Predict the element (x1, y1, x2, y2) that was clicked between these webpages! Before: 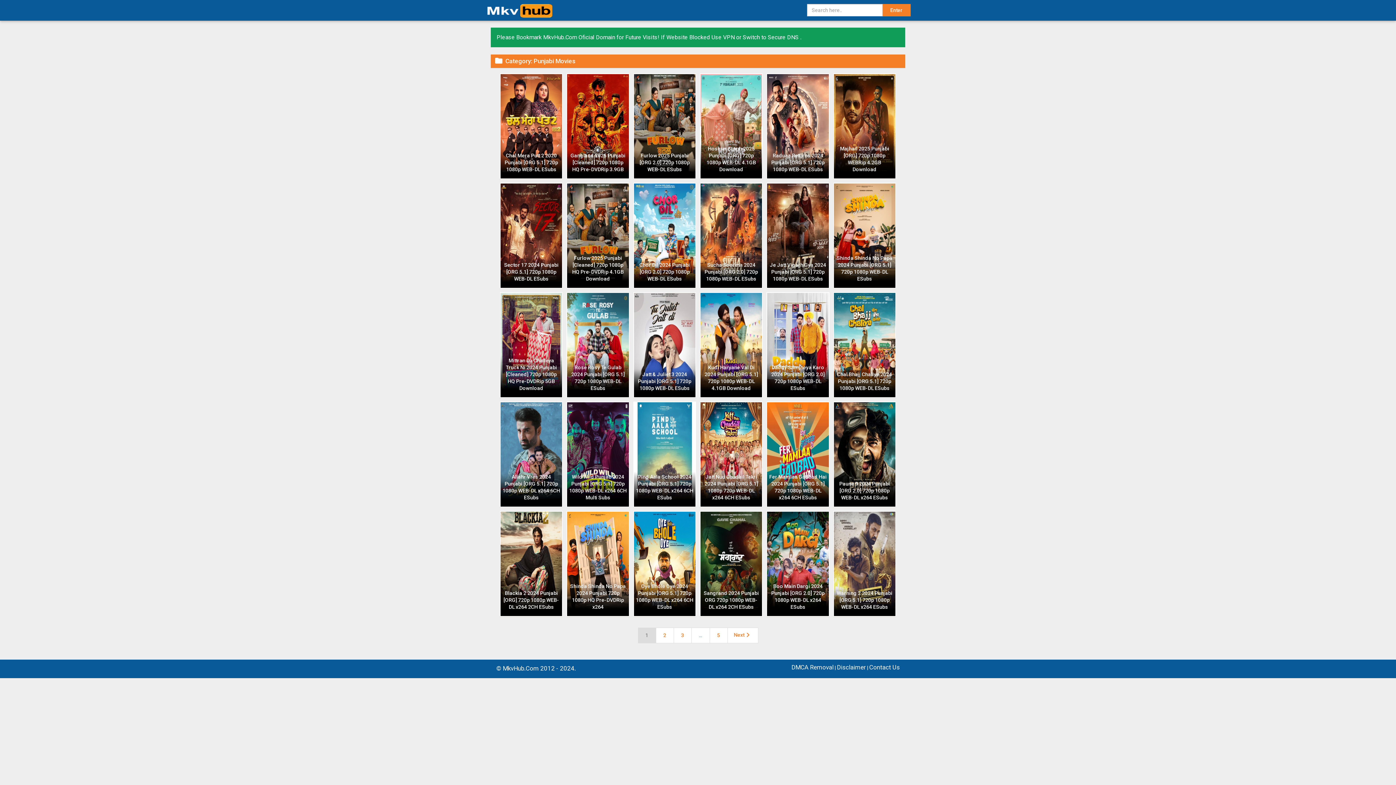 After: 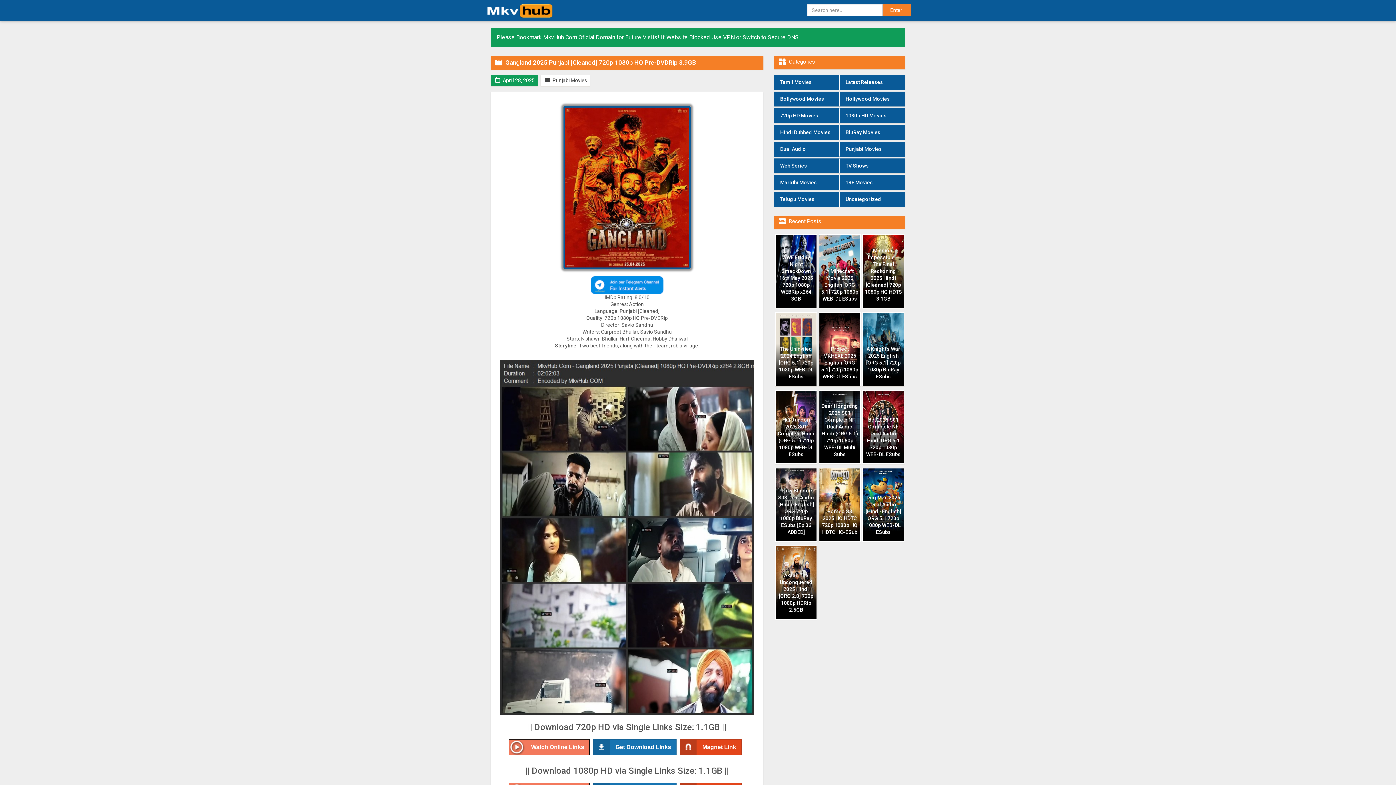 Action: label: Gangland 2025 Punjabi [Cleaned] 720p 1080p HQ Pre-DVDRip 3.9GB bbox: (567, 150, 628, 174)